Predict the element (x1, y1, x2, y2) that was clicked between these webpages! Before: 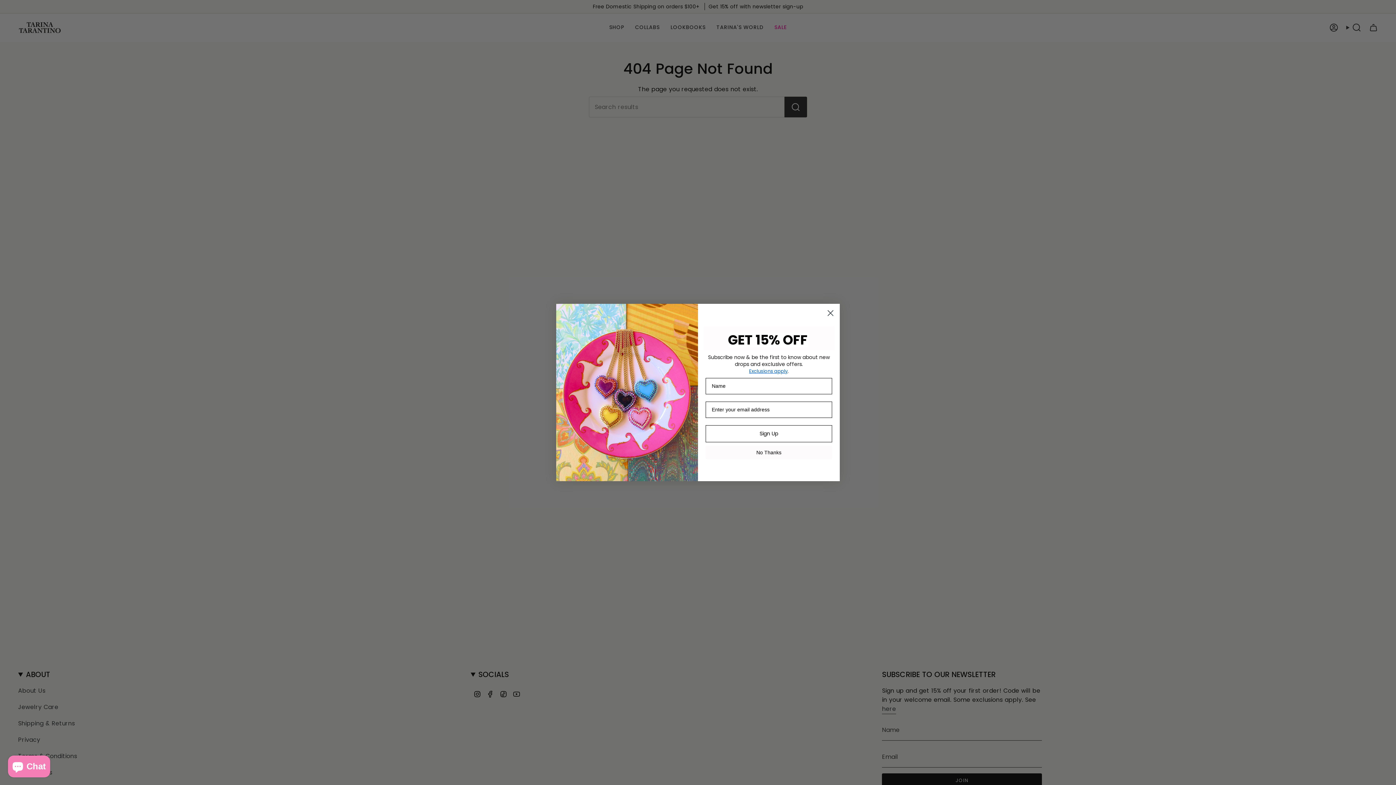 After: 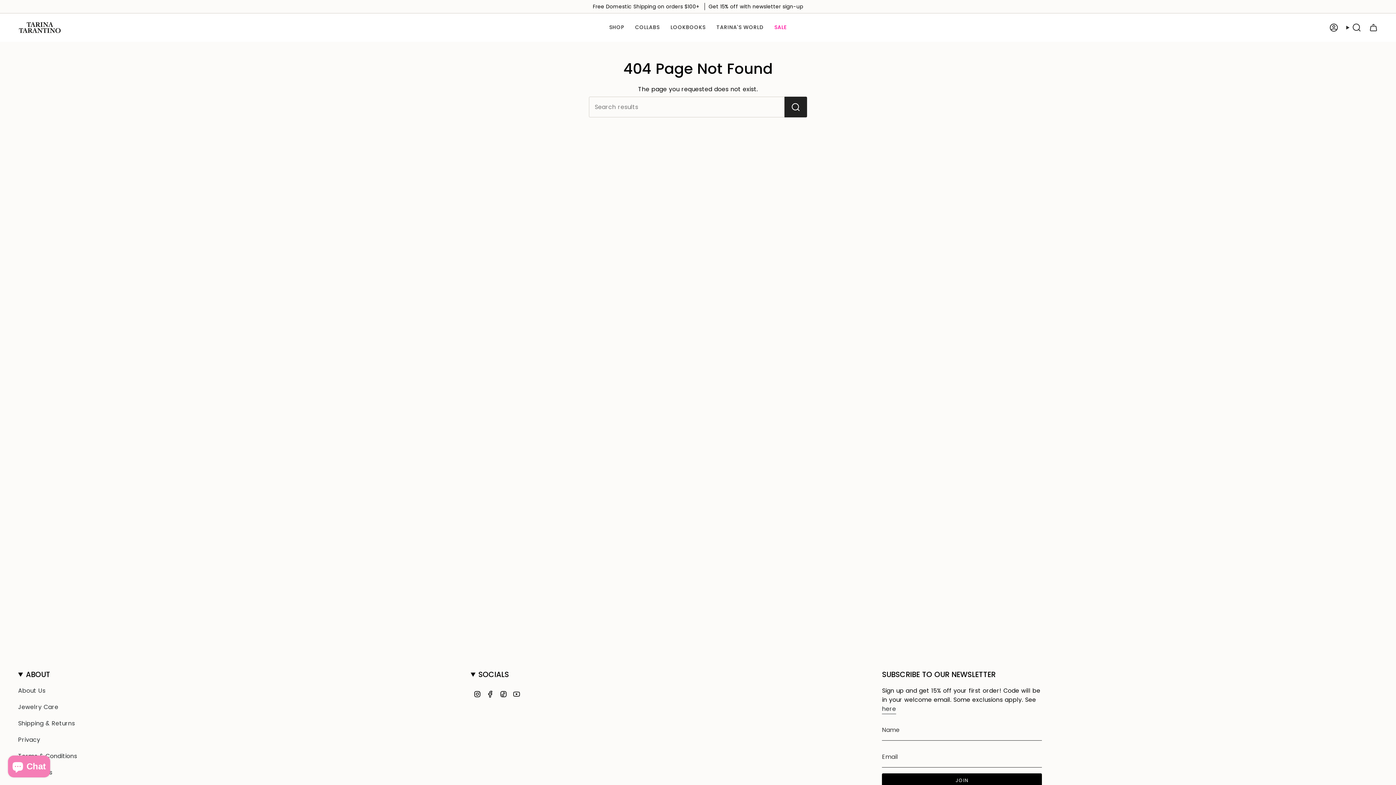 Action: label: Close dialog bbox: (824, 307, 837, 319)